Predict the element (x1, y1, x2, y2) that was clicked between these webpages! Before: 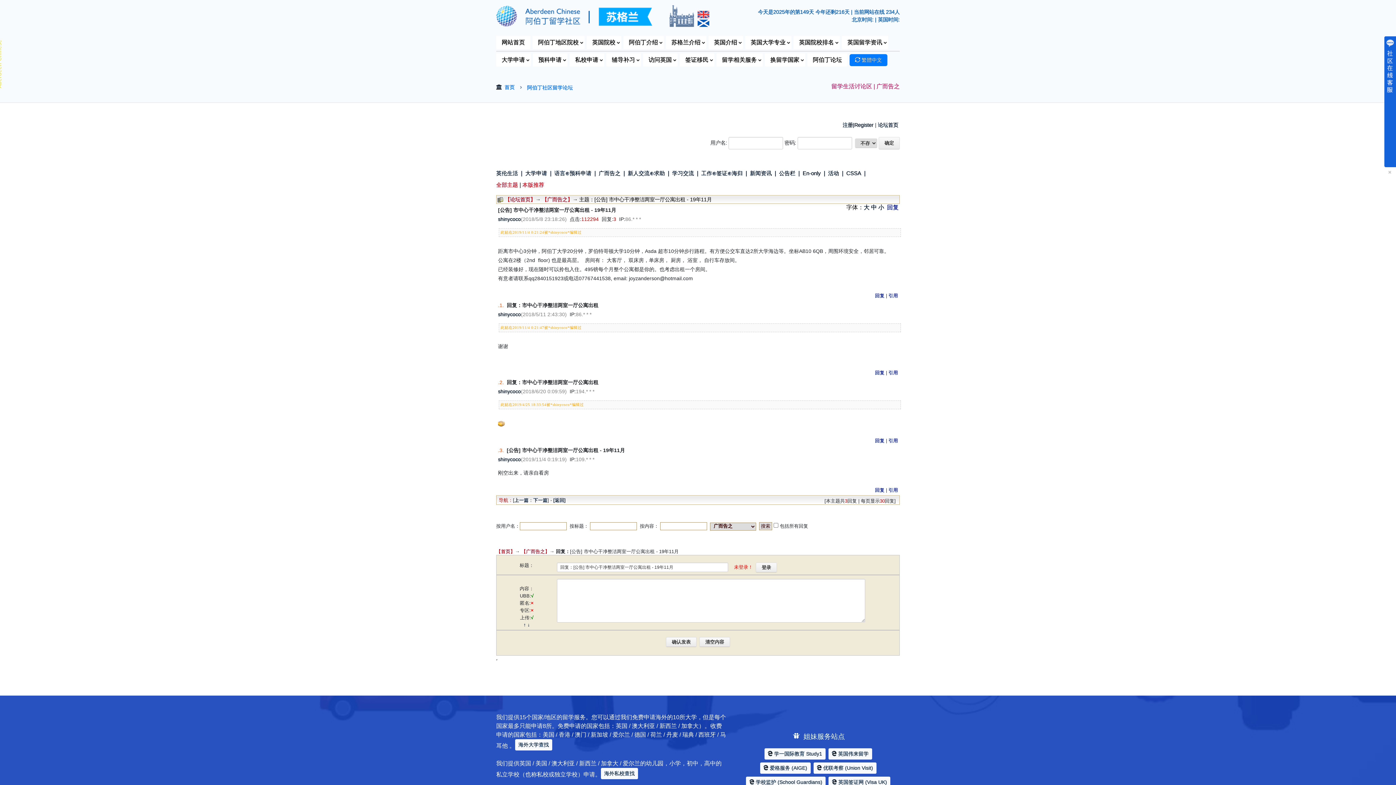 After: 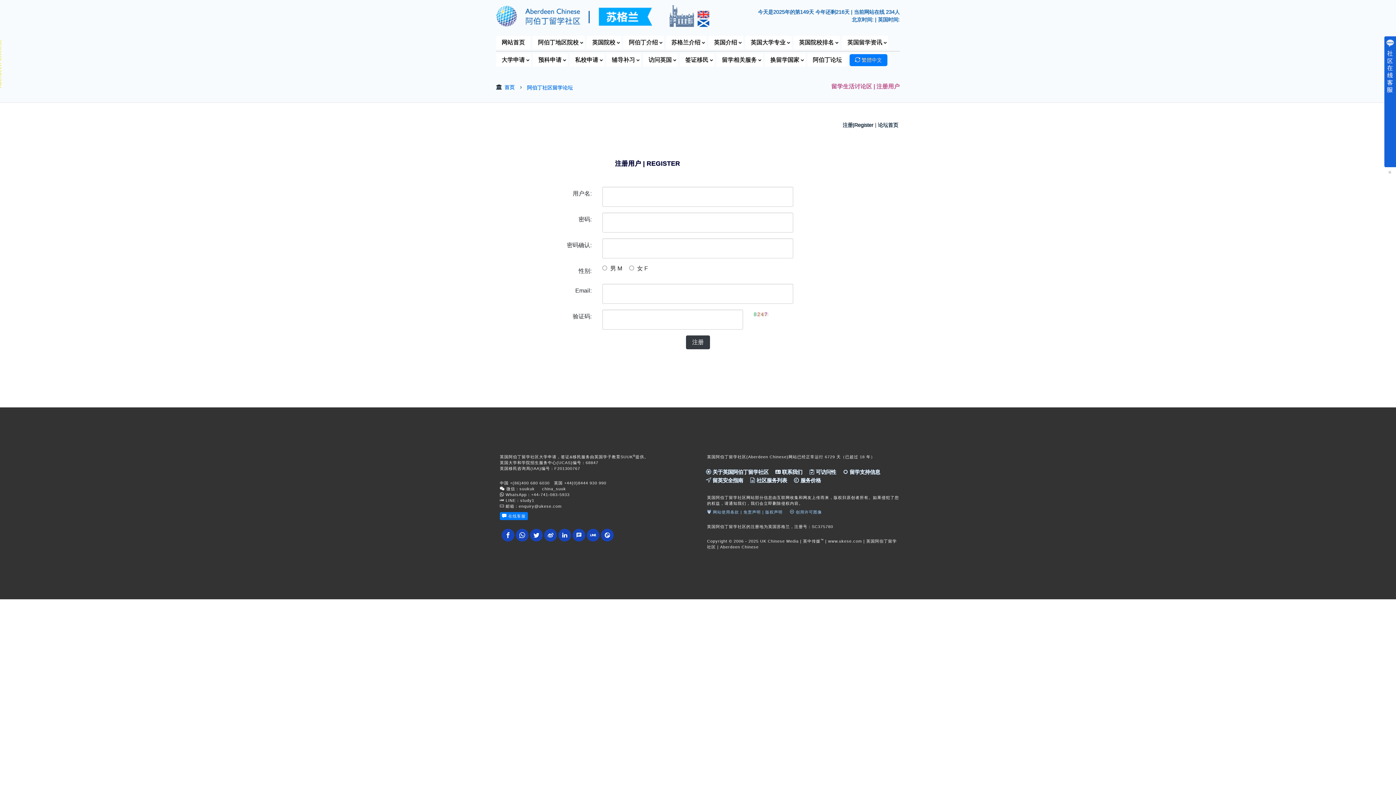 Action: label: 注册|Register bbox: (842, 122, 873, 127)